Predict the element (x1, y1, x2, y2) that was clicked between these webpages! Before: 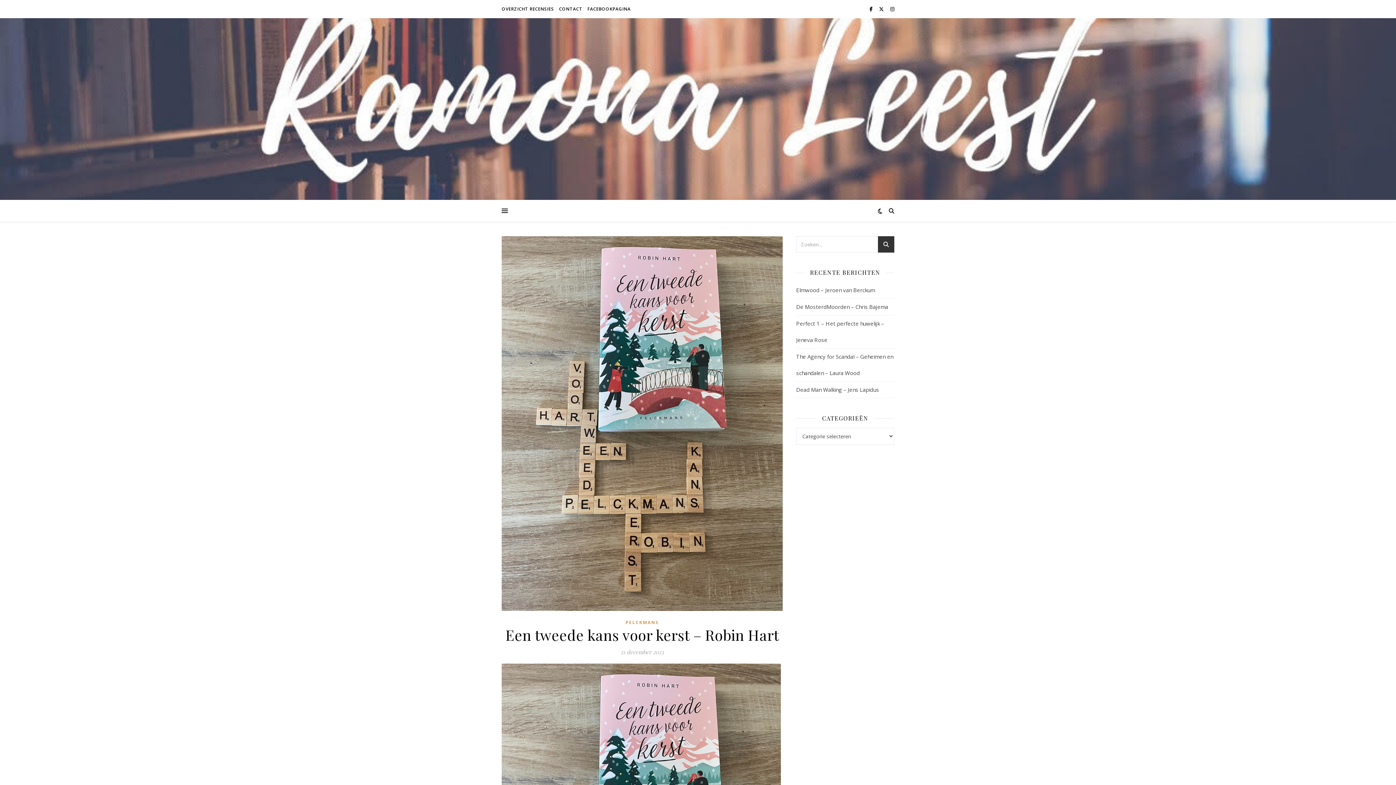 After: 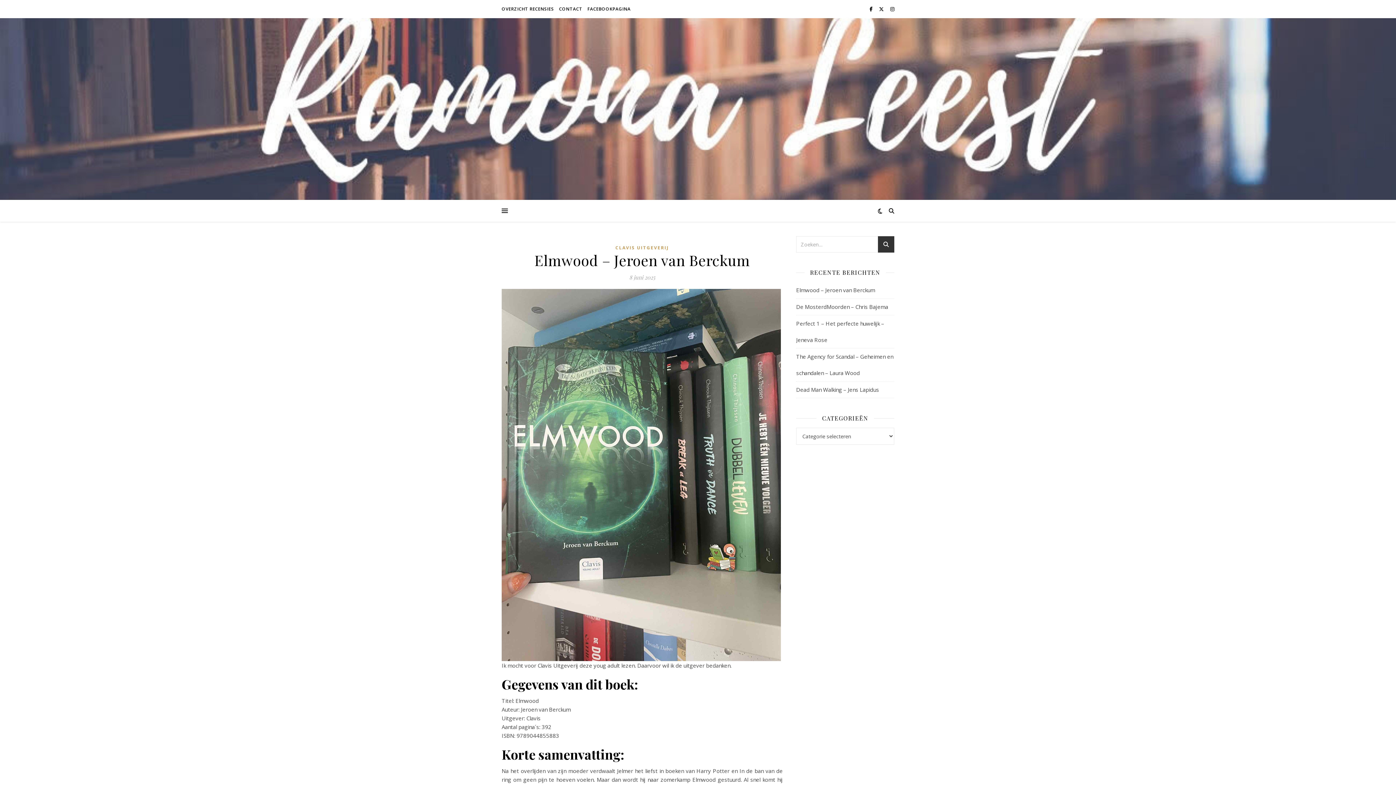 Action: bbox: (796, 286, 875, 293) label: Elmwood – Jeroen van Berckum